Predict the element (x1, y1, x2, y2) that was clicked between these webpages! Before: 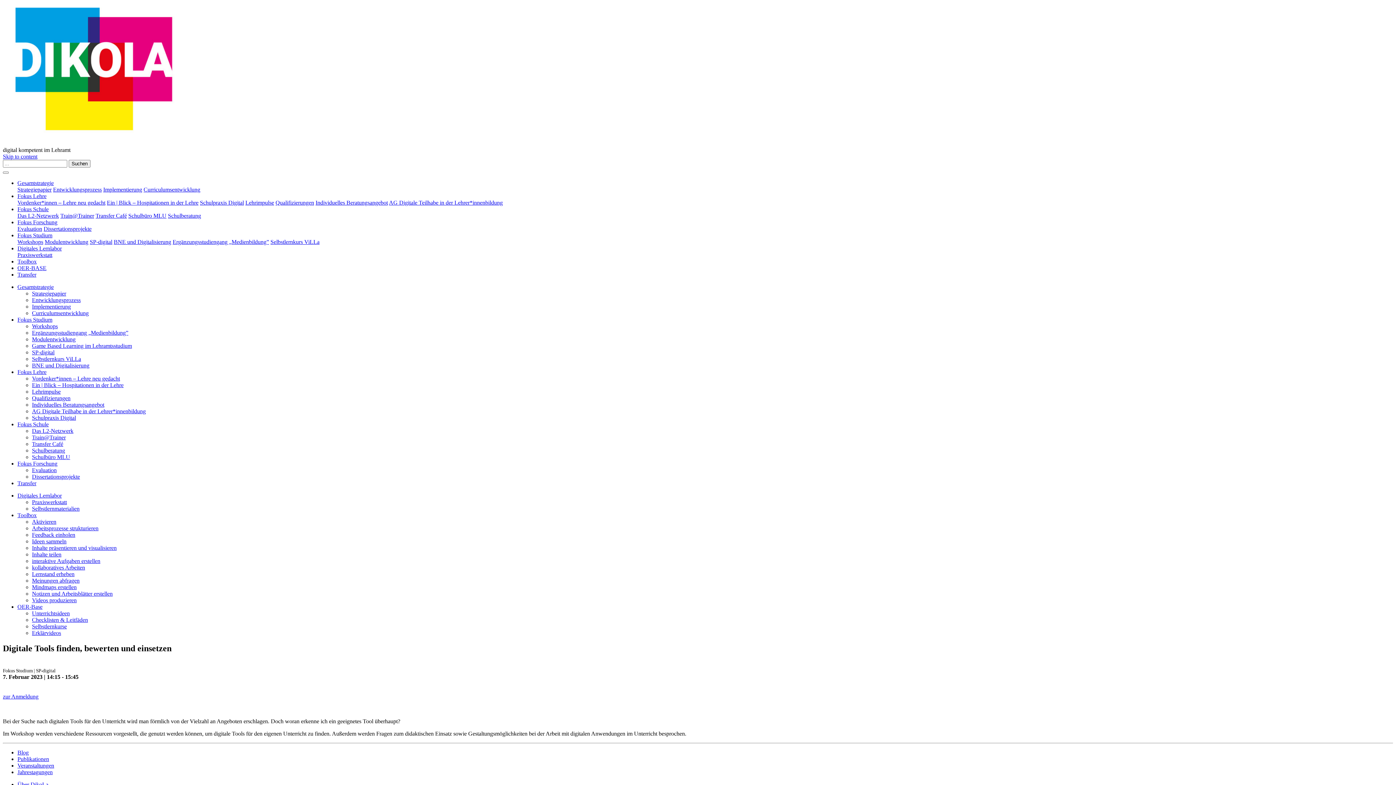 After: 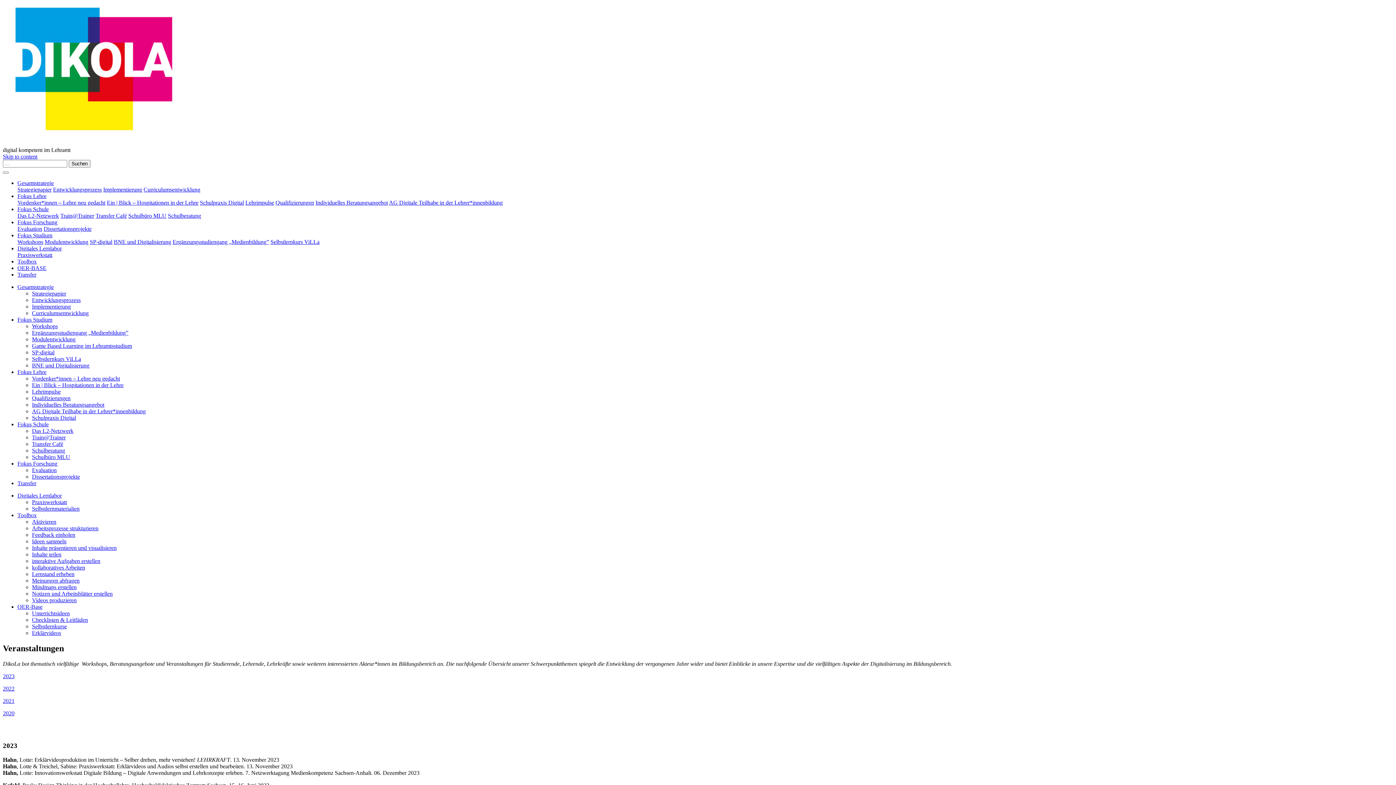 Action: label: Veranstaltungen bbox: (17, 762, 54, 768)